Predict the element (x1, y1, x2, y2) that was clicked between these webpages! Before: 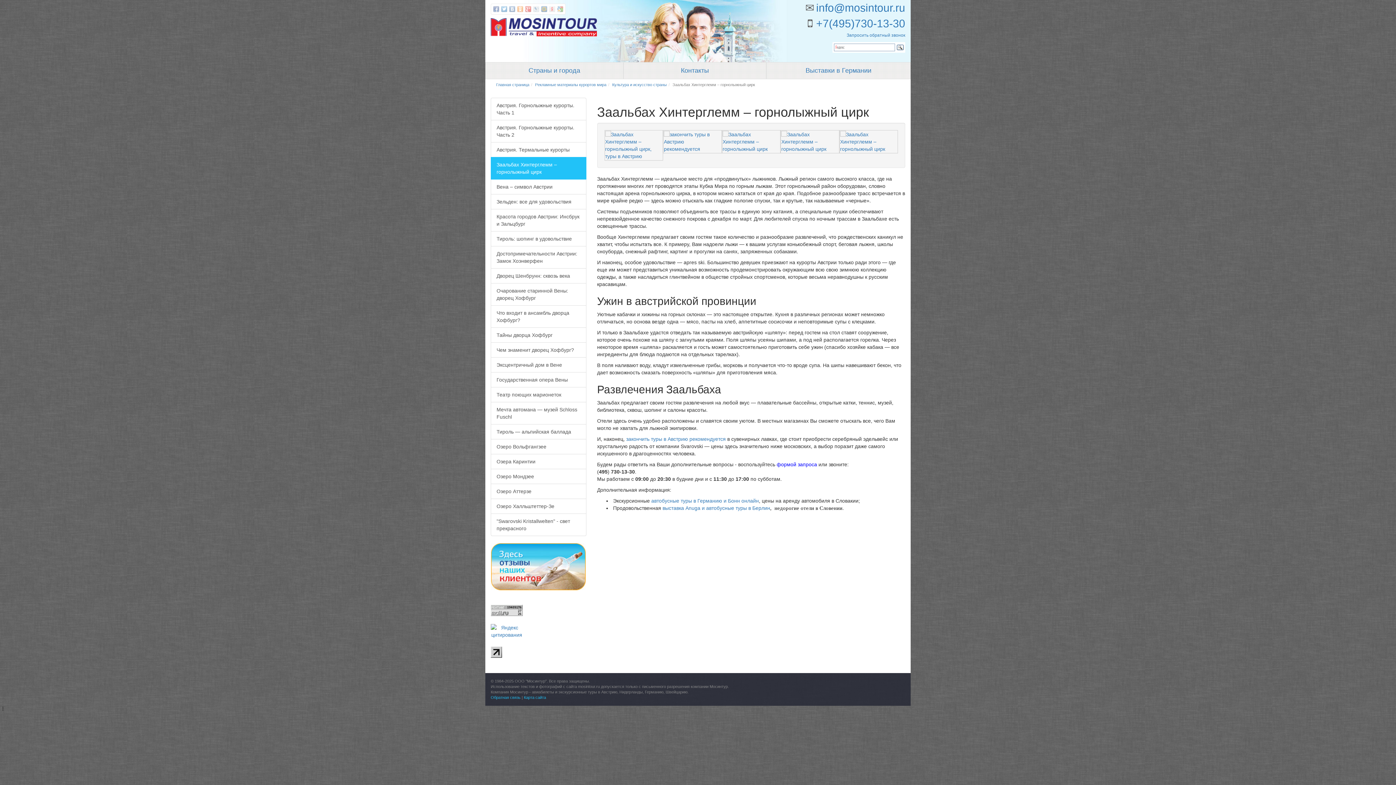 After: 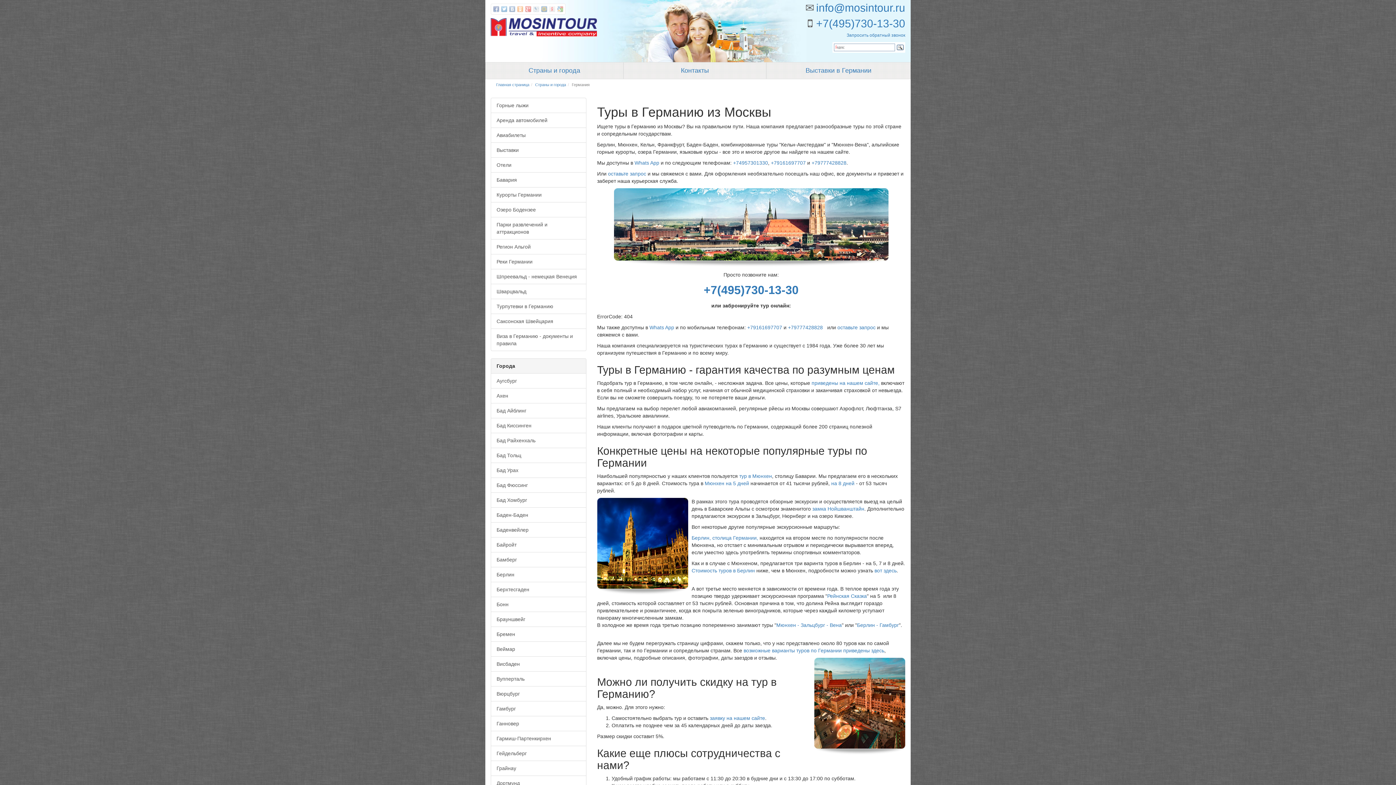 Action: label: автобусные туры в Германию и Бонн онлайн bbox: (651, 498, 759, 504)